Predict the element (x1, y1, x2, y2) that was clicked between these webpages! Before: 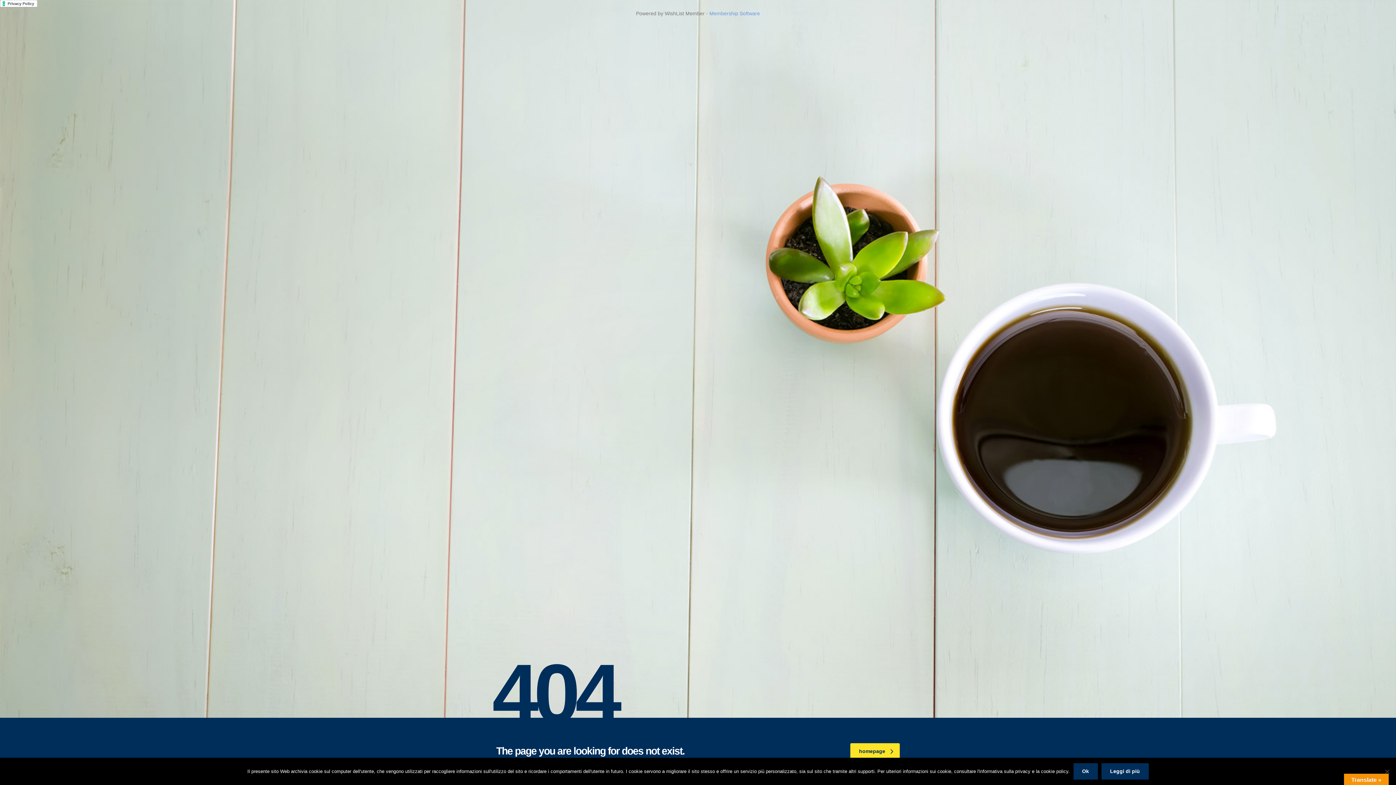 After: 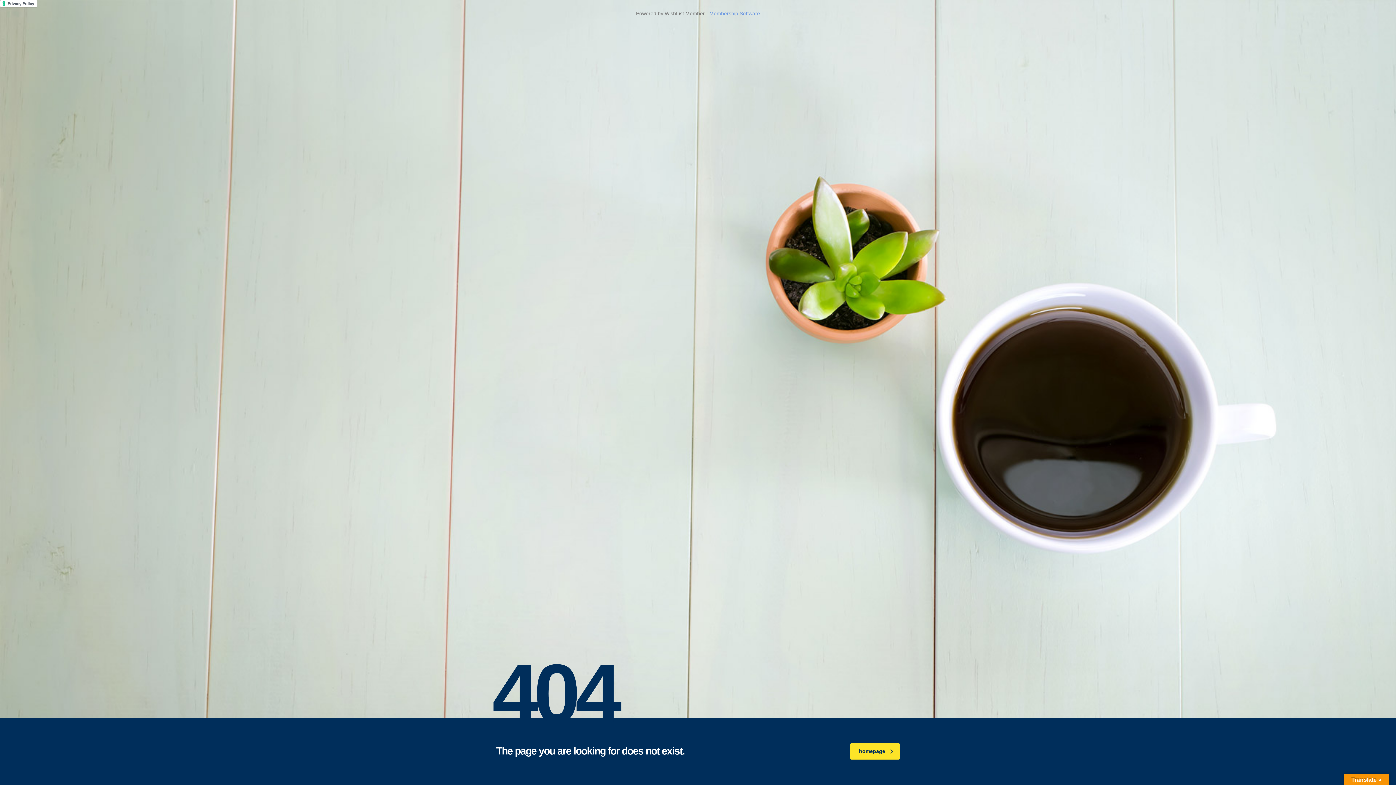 Action: label: Ok bbox: (1073, 763, 1098, 780)